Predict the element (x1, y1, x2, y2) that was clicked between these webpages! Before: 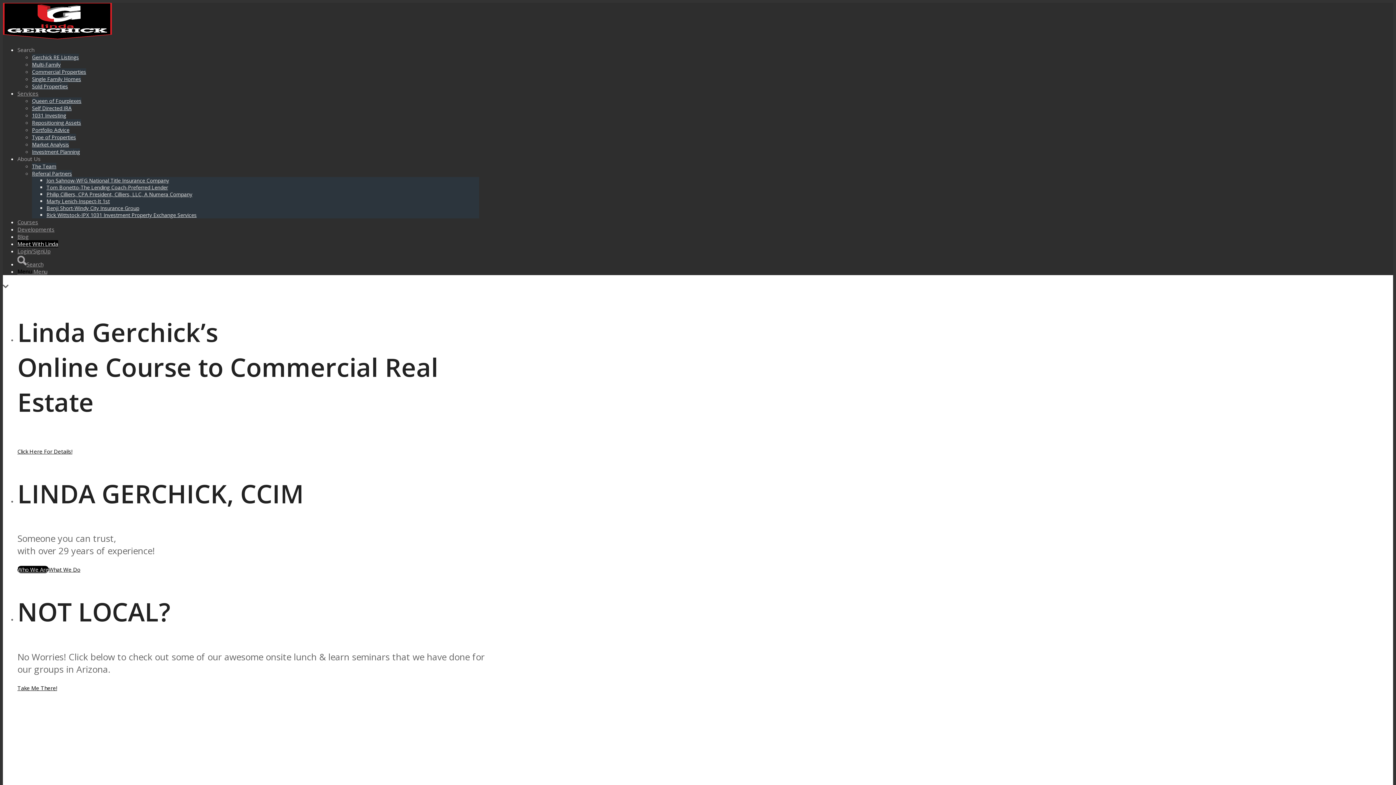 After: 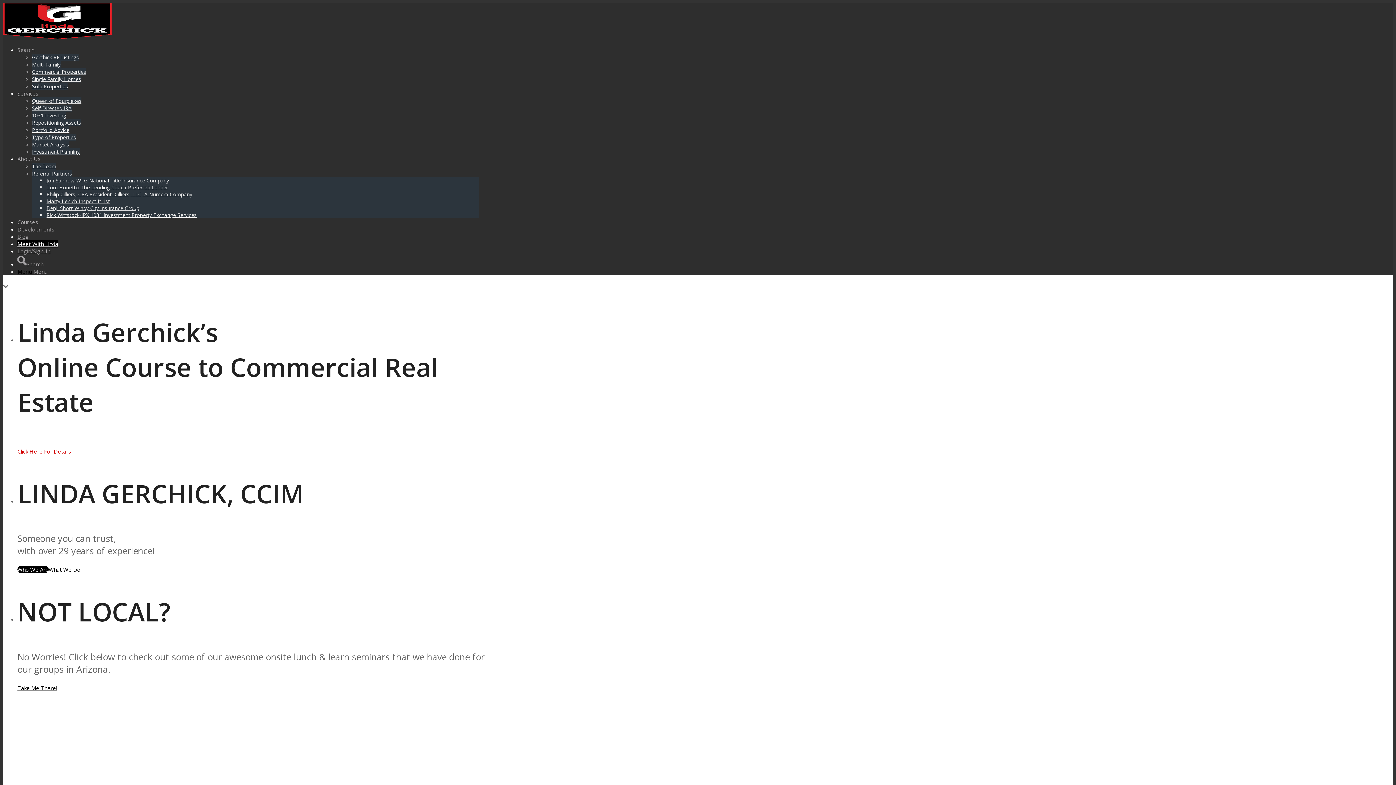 Action: bbox: (17, 448, 72, 455) label: Click Here For Details!